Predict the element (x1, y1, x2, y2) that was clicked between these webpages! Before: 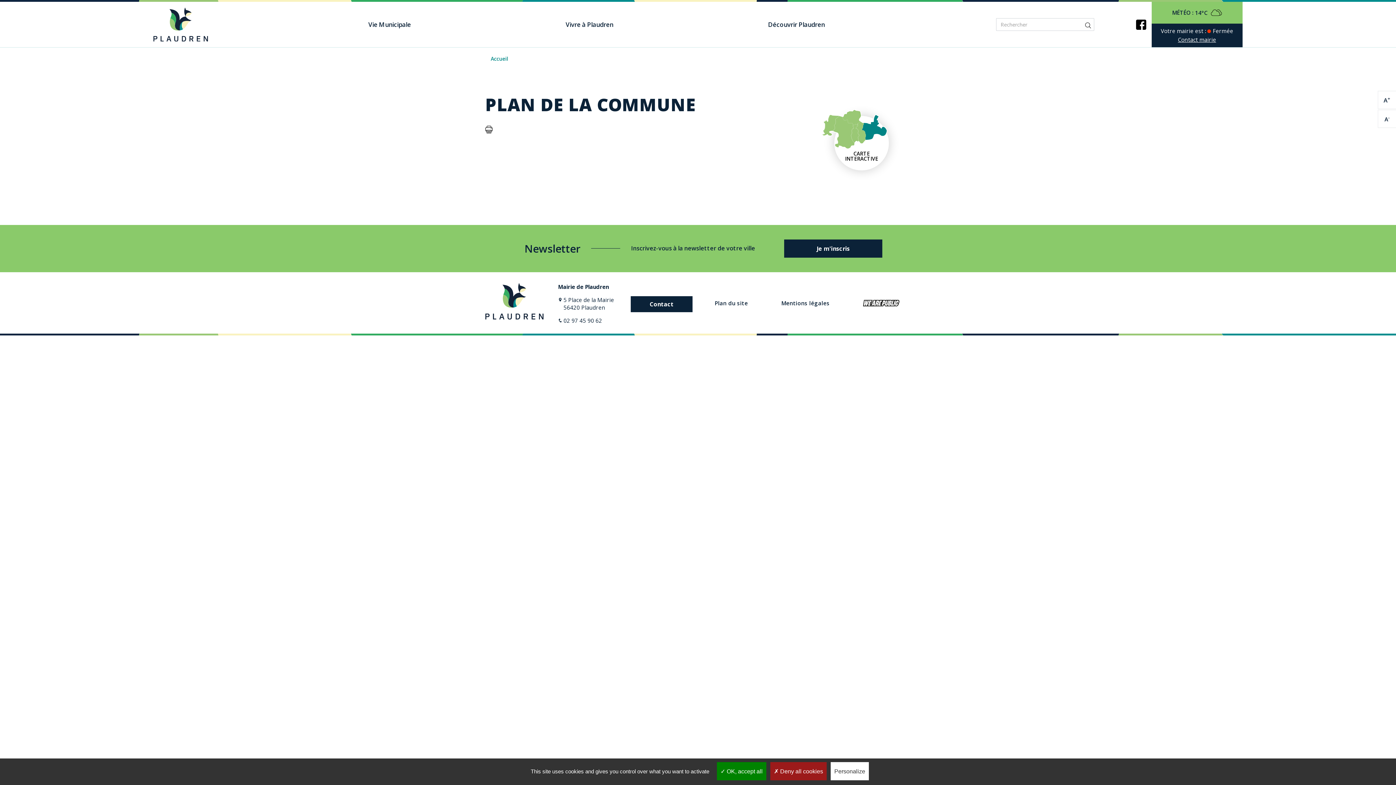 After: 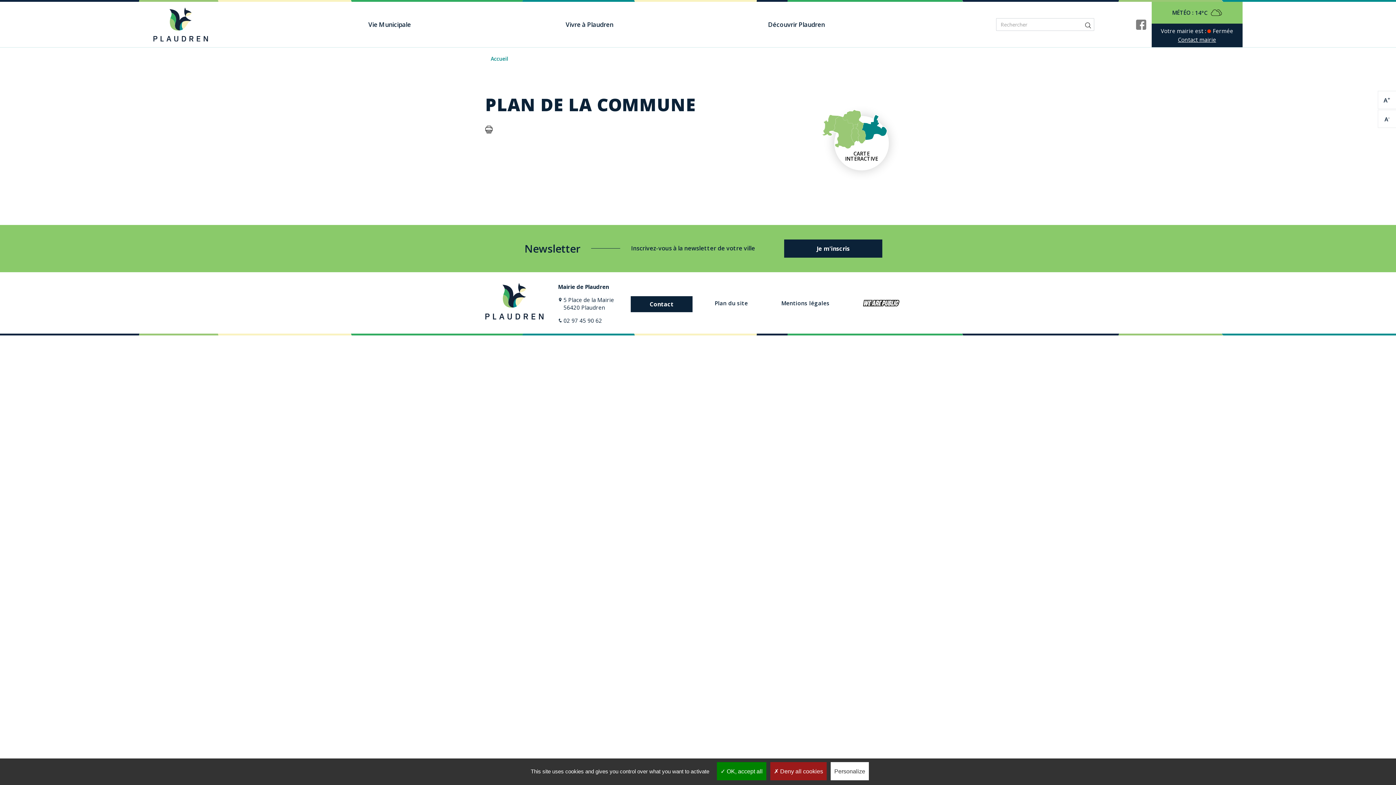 Action: bbox: (1136, 19, 1146, 29)